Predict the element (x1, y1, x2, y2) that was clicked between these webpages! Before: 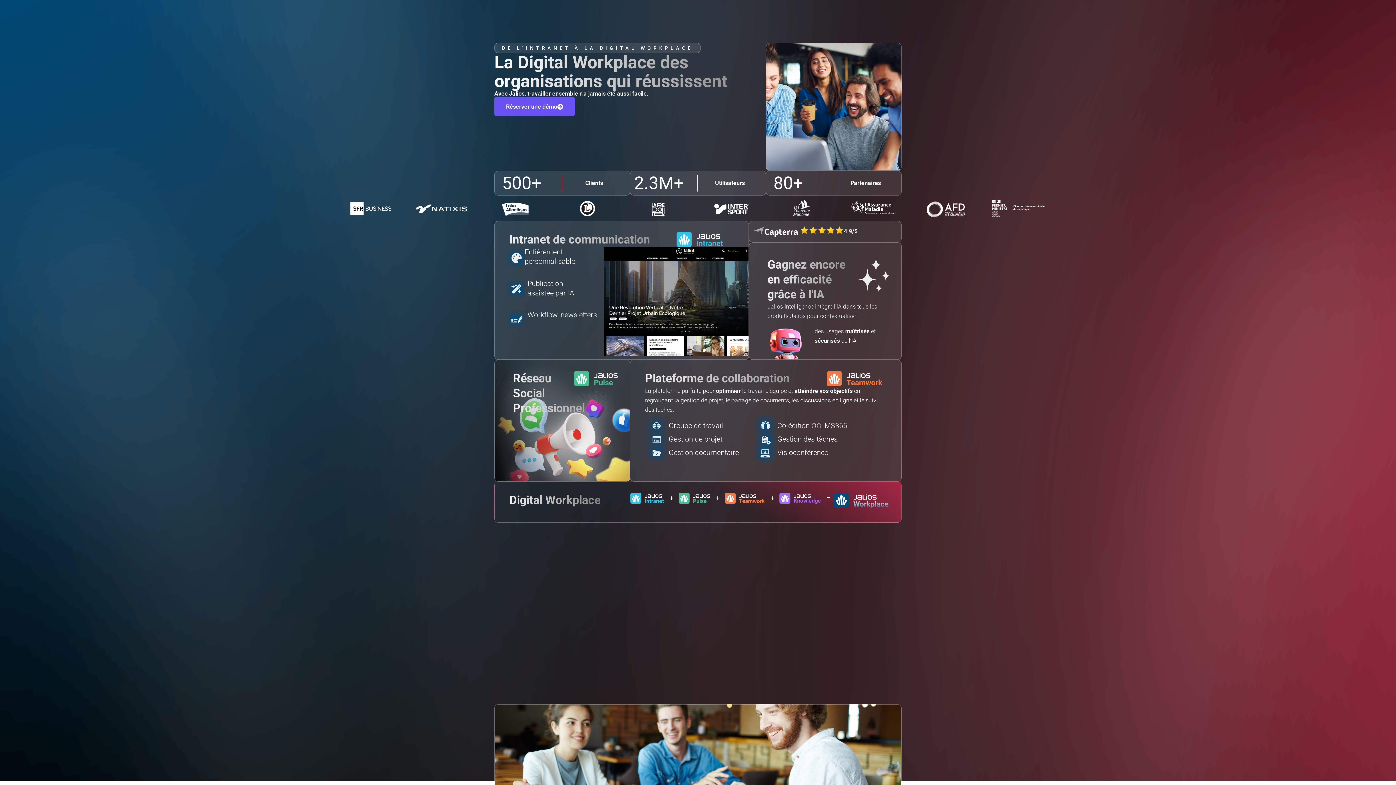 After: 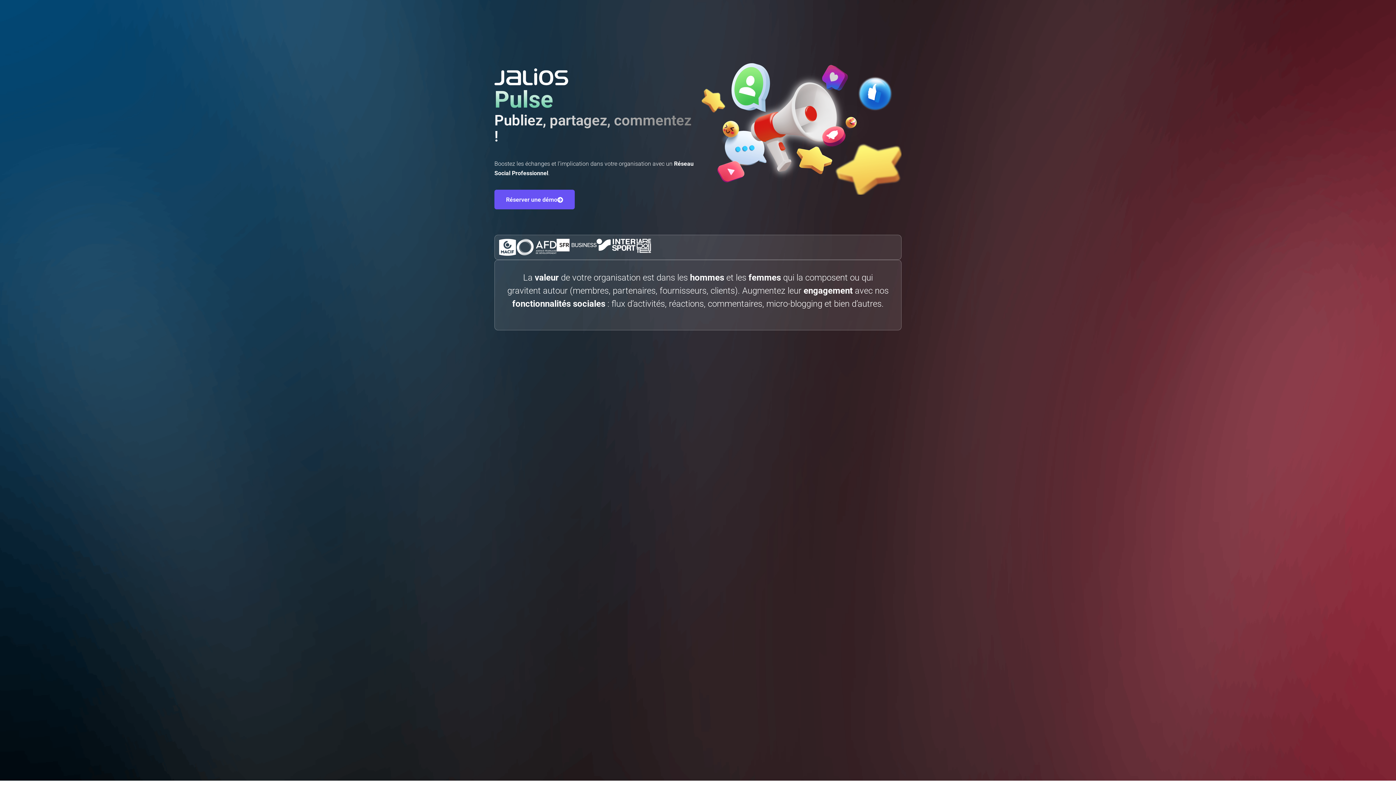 Action: bbox: (494, 359, 630, 481) label: Réseau
Social
Professionnel